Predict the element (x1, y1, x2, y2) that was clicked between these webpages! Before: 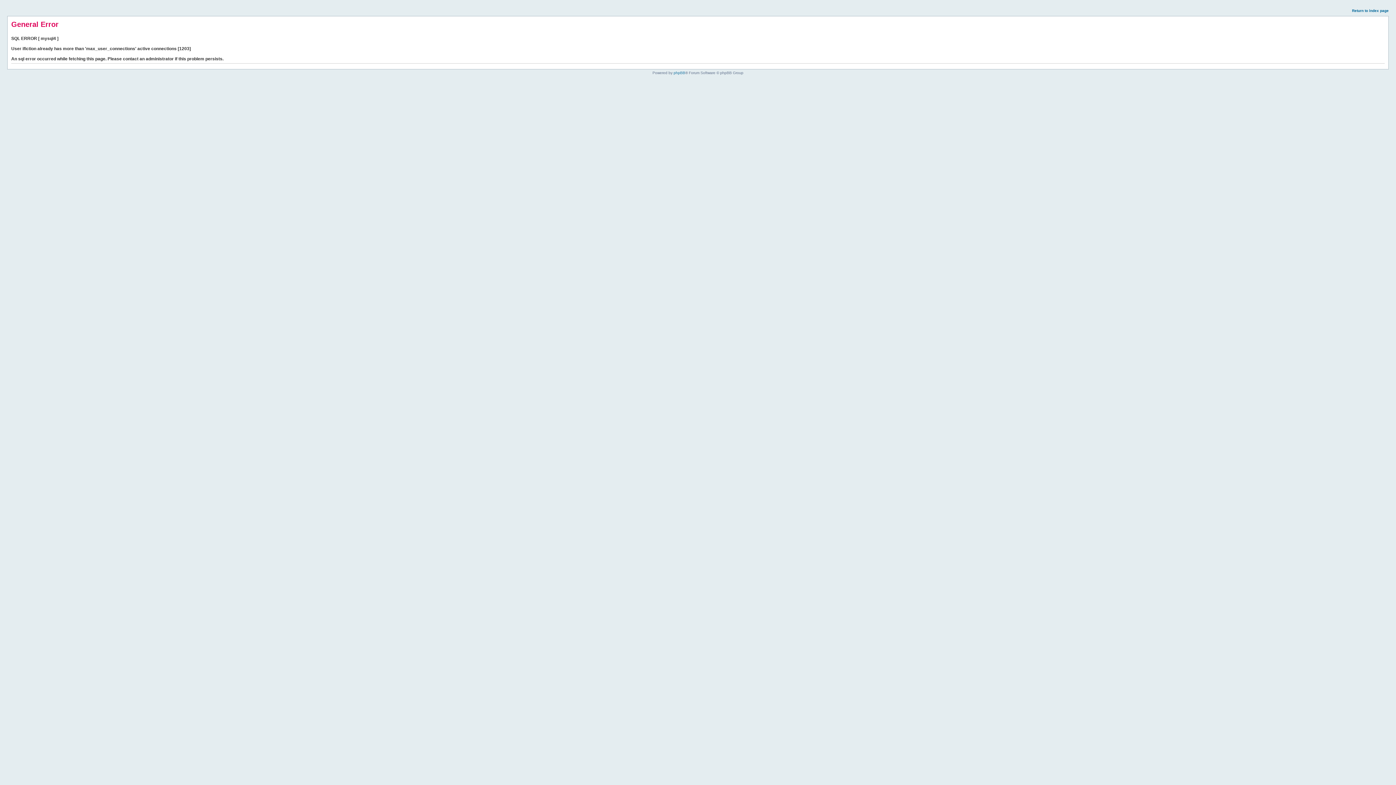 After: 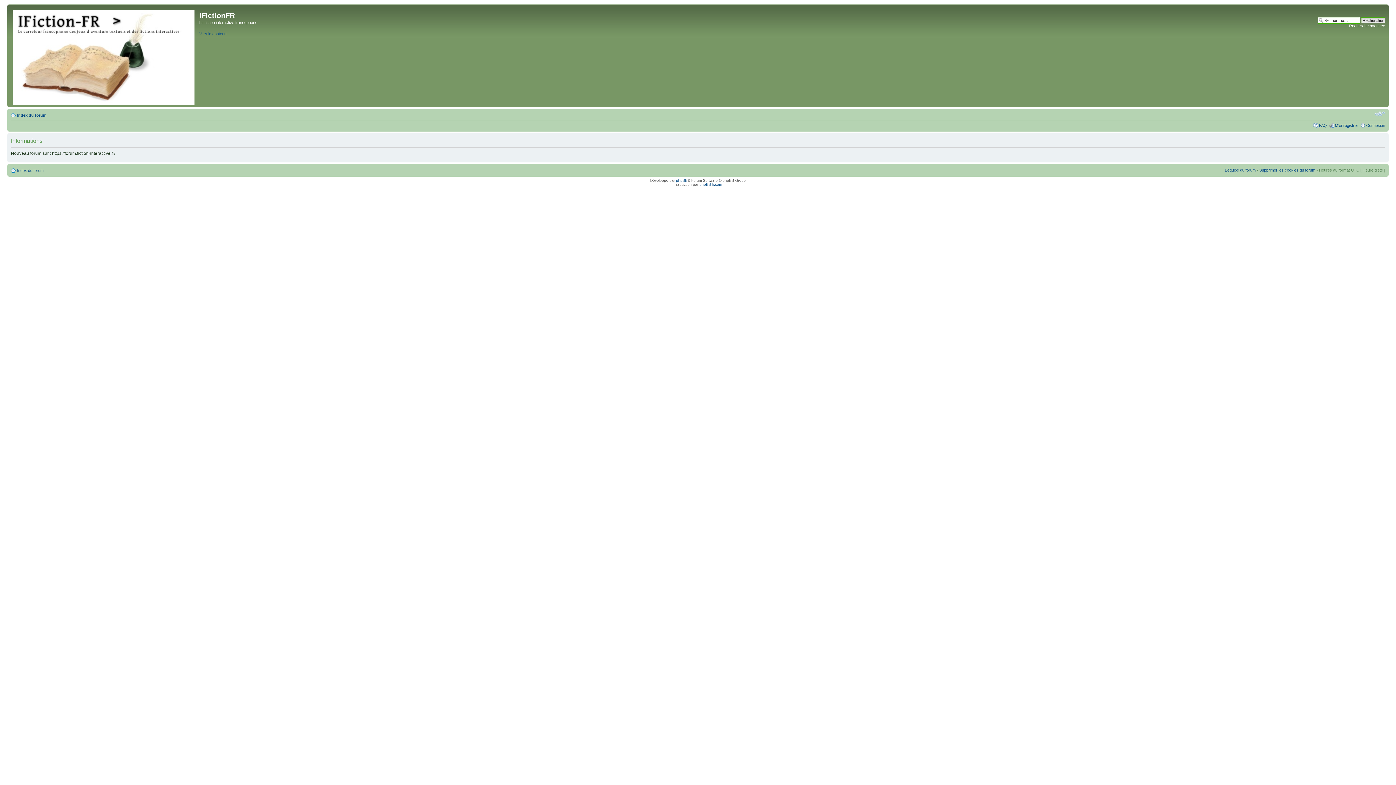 Action: label: Return to index page bbox: (1352, 8, 1389, 12)